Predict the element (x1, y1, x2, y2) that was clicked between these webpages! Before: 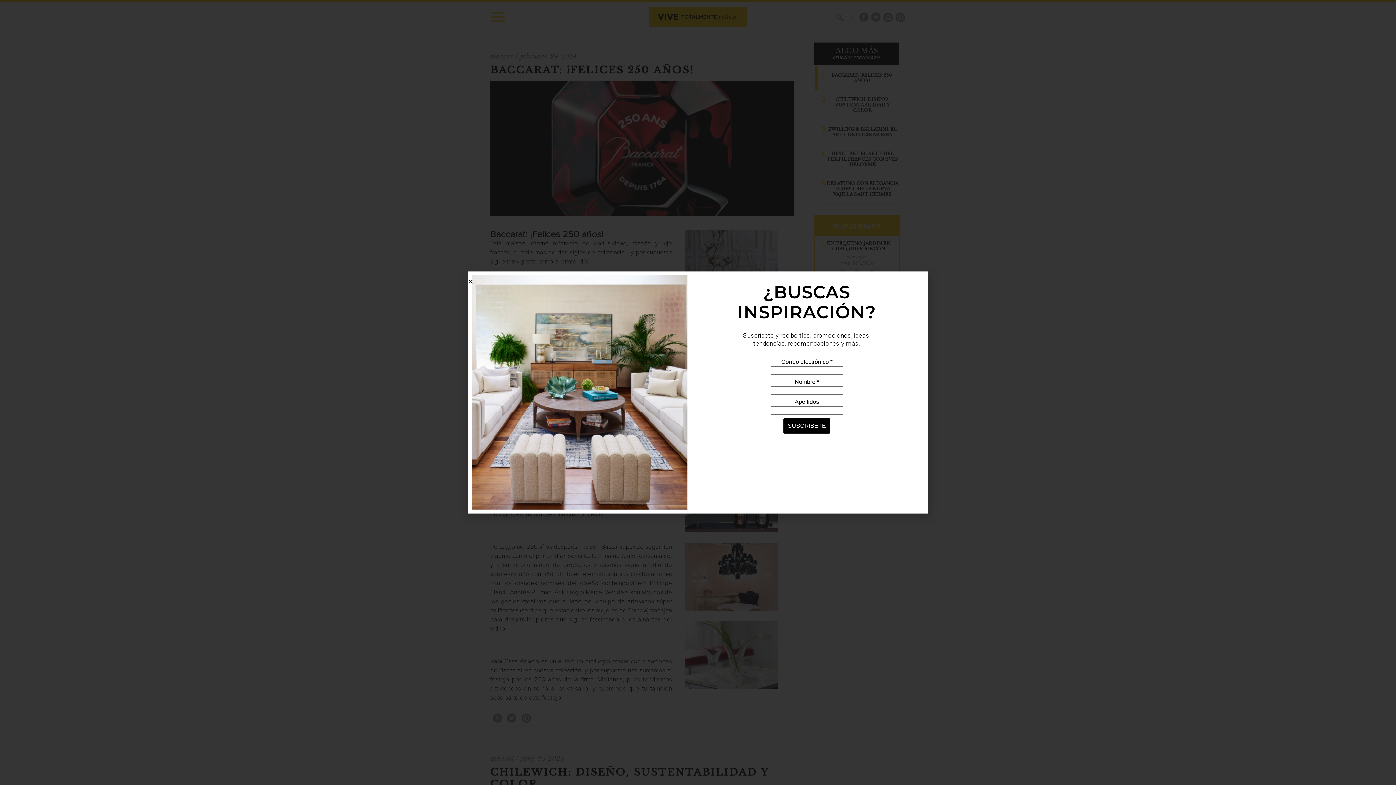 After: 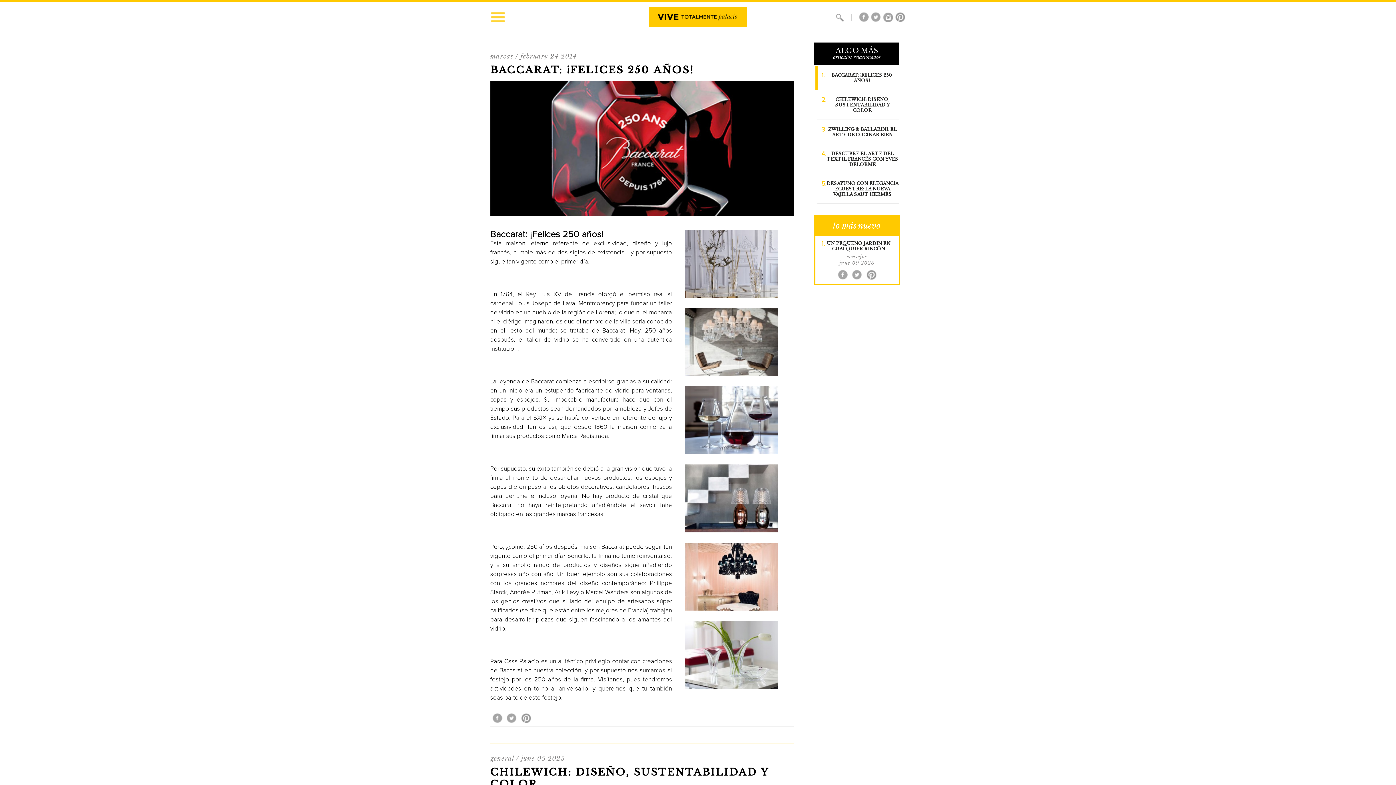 Action: label: Close bbox: (468, 278, 473, 284)